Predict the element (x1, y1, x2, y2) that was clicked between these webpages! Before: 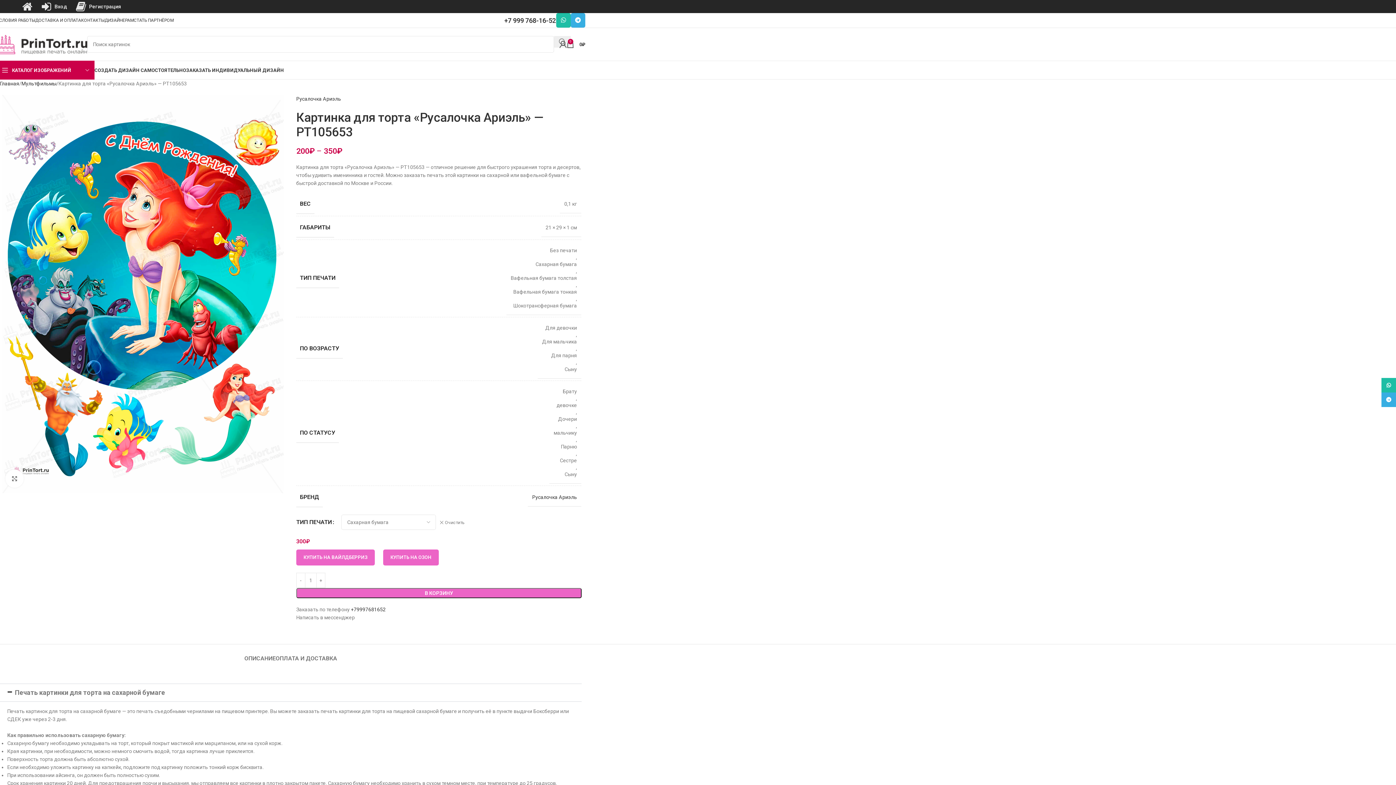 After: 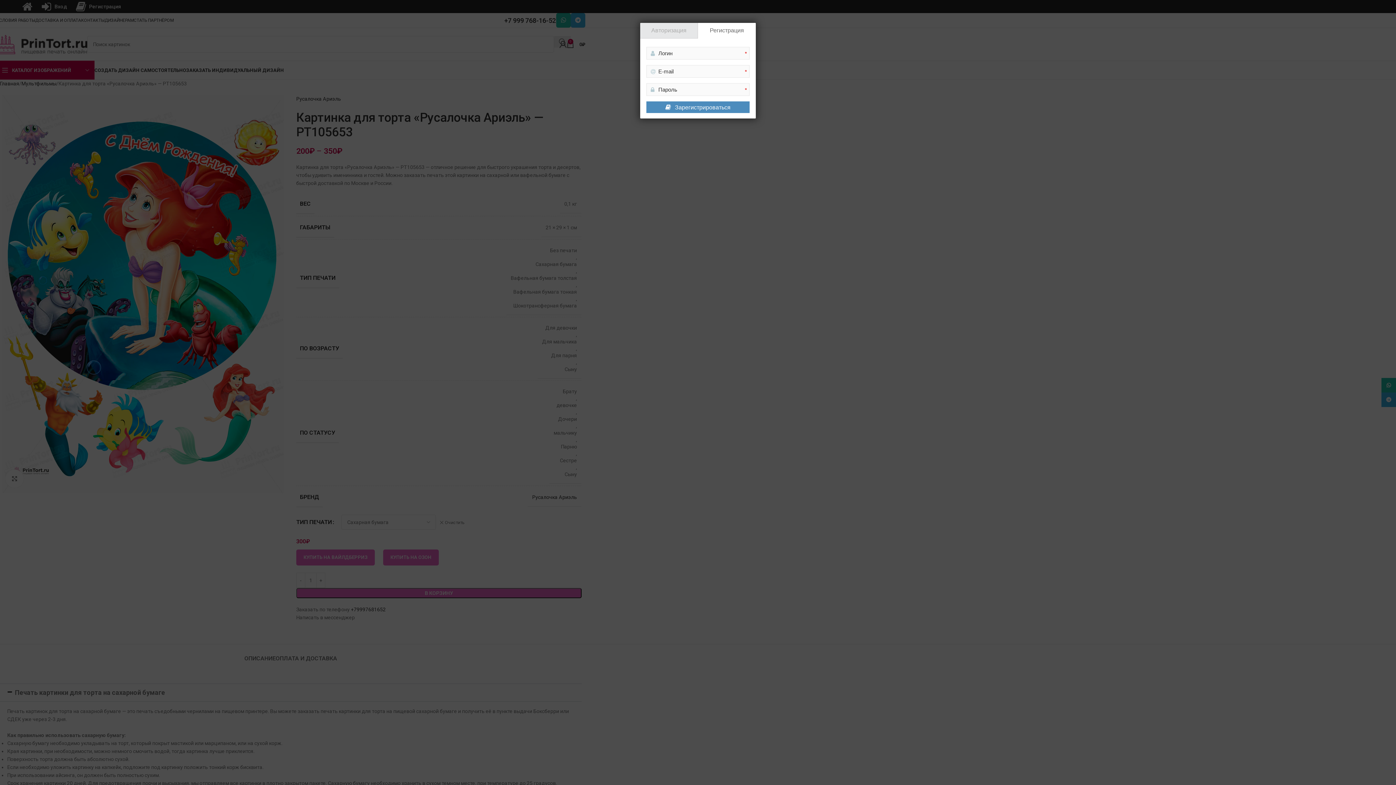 Action: bbox: (75, 0, 121, 13) label: Регистрация